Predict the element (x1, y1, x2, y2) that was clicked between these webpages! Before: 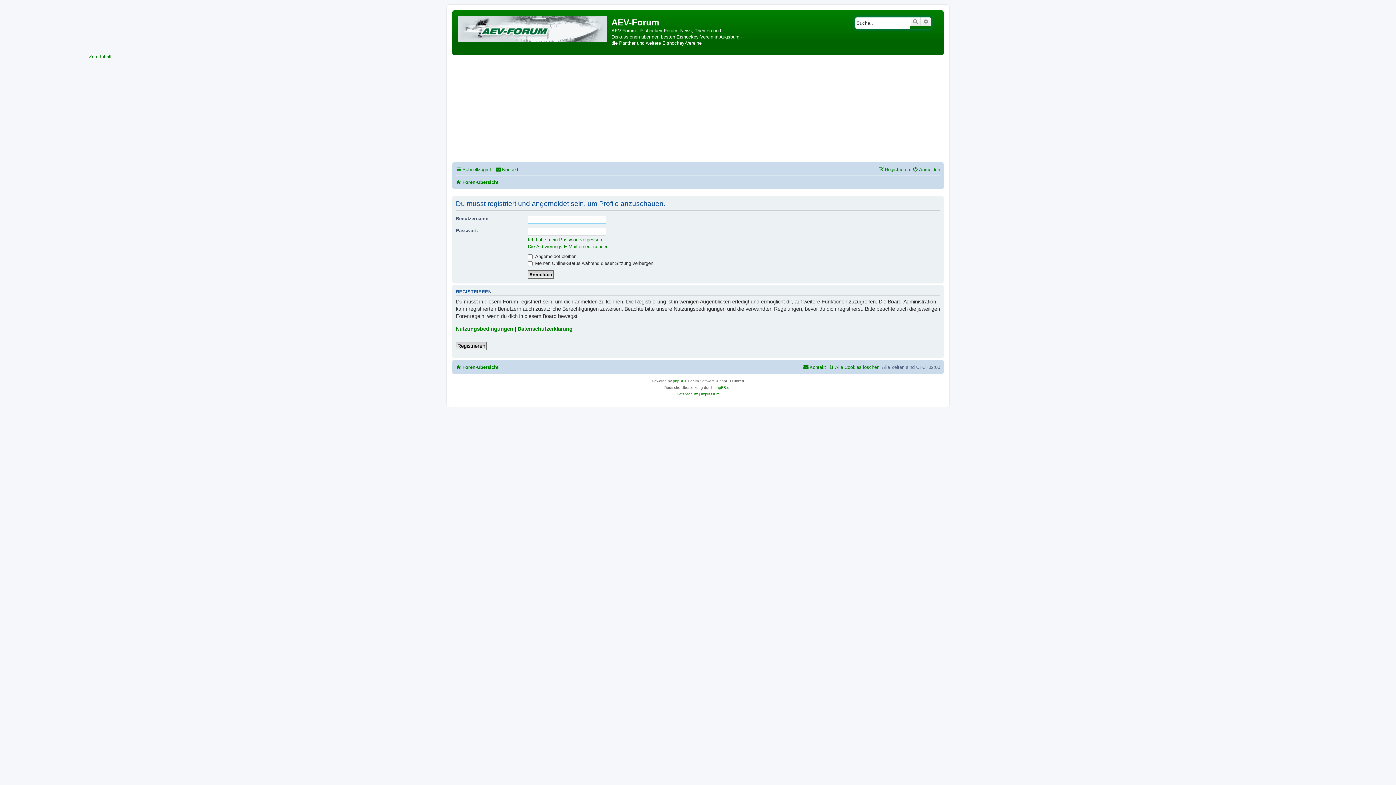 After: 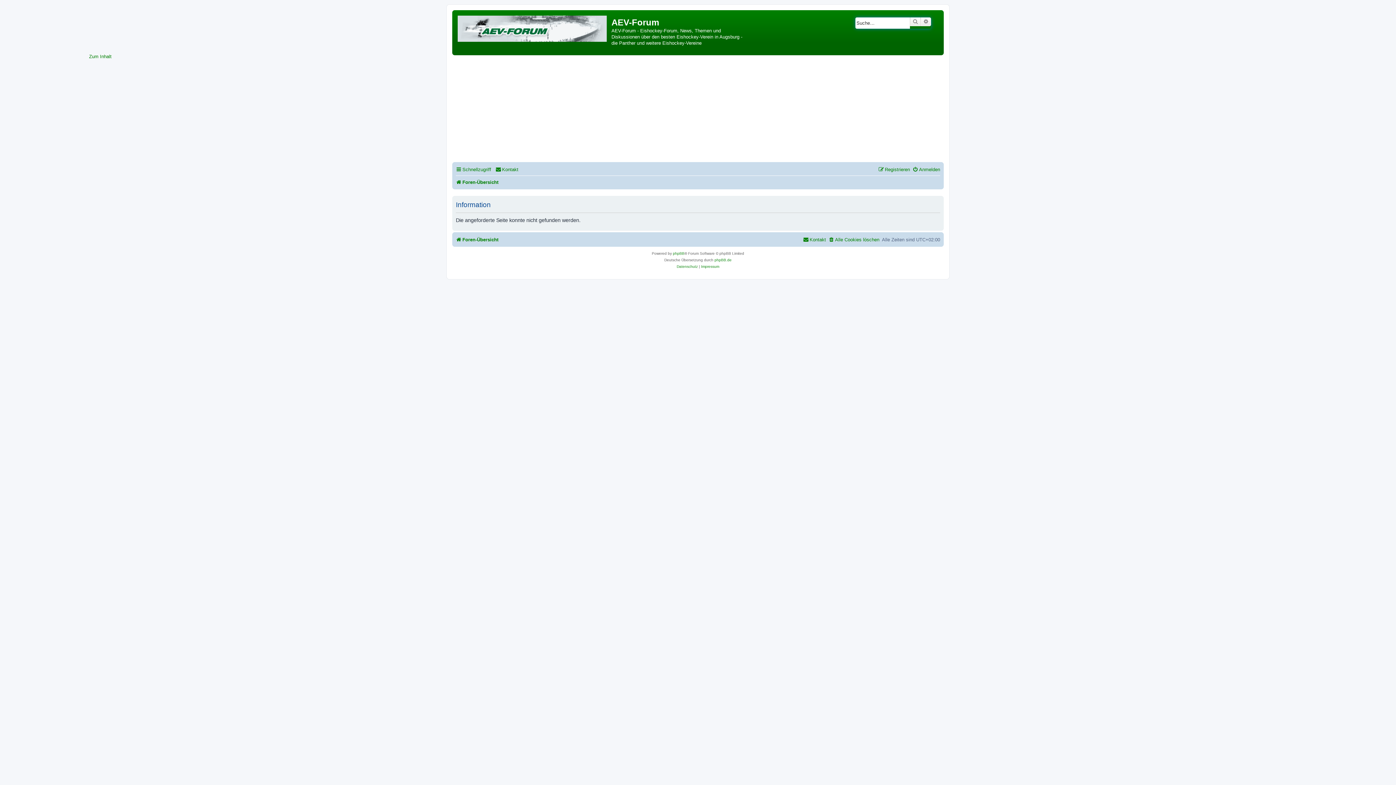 Action: bbox: (676, 391, 698, 397) label: Datenschutz